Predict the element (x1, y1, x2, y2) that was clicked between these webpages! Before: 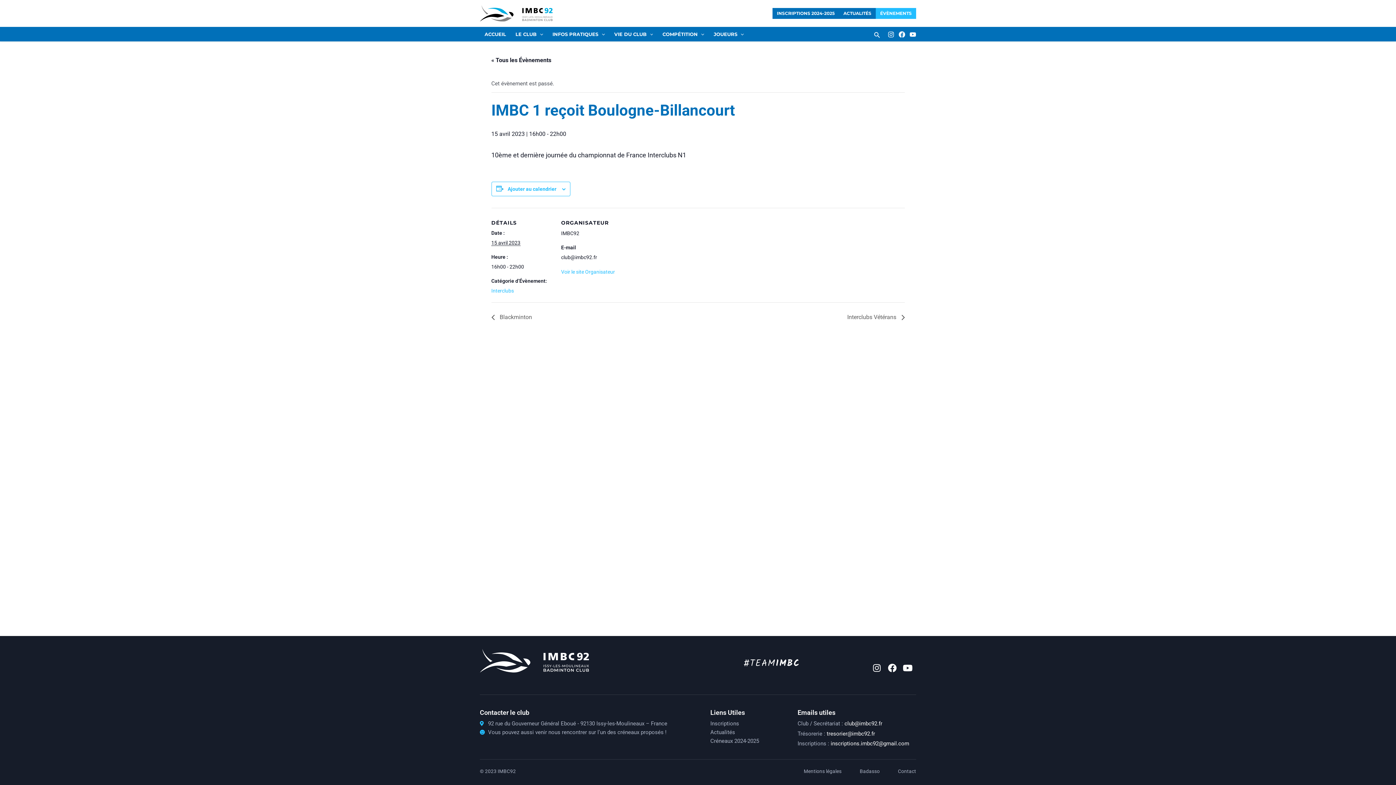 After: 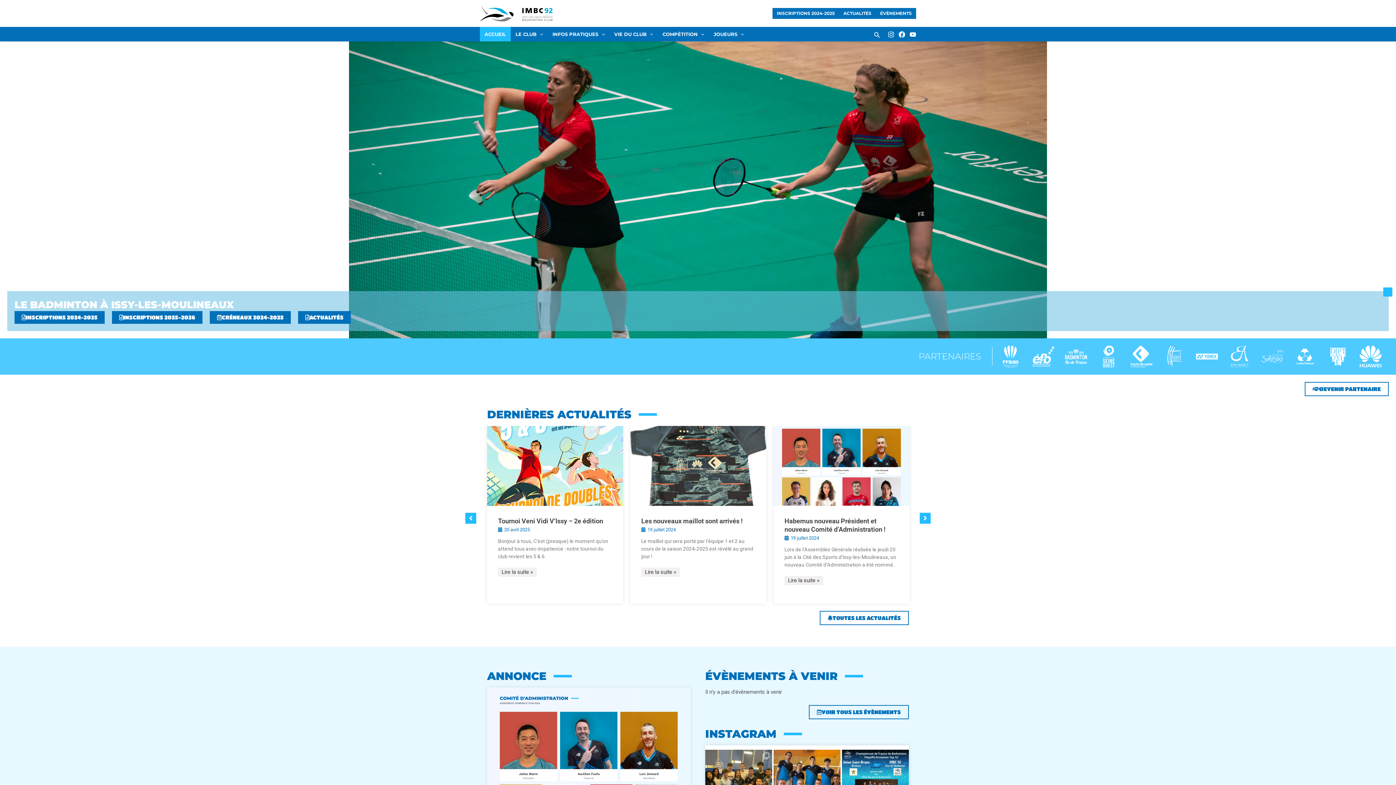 Action: bbox: (480, 767, 516, 775) label: © 2023 IMBC92